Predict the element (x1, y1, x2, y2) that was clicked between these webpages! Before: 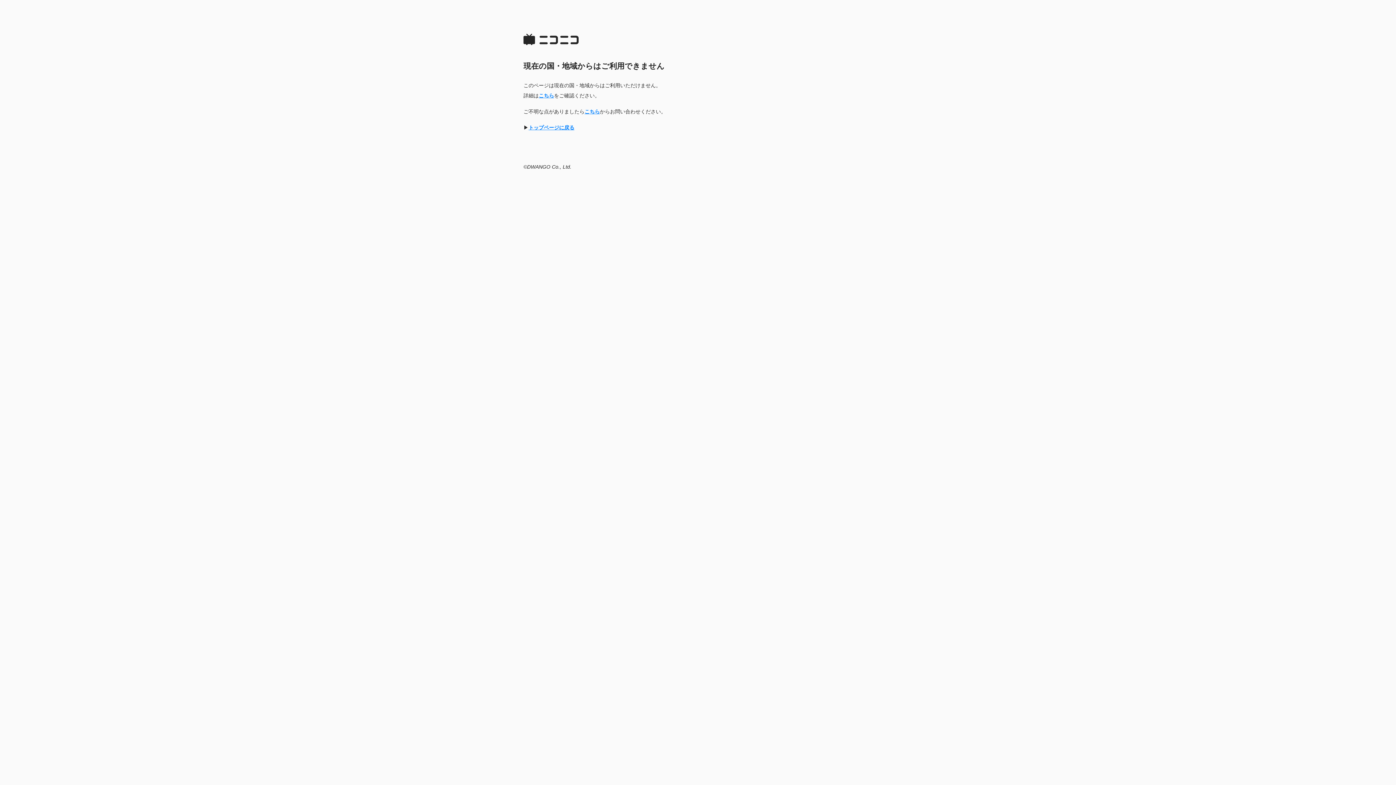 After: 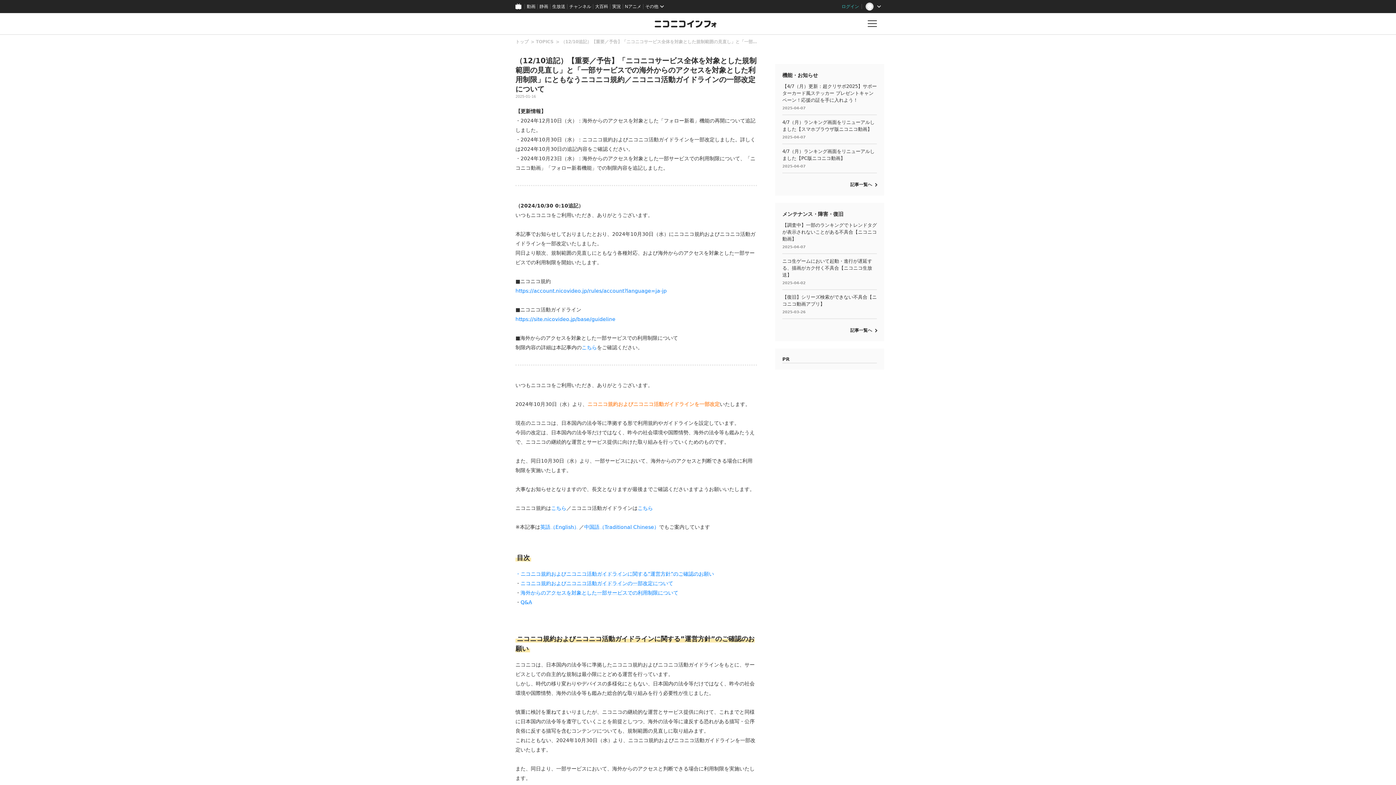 Action: bbox: (538, 92, 554, 98) label: こちら